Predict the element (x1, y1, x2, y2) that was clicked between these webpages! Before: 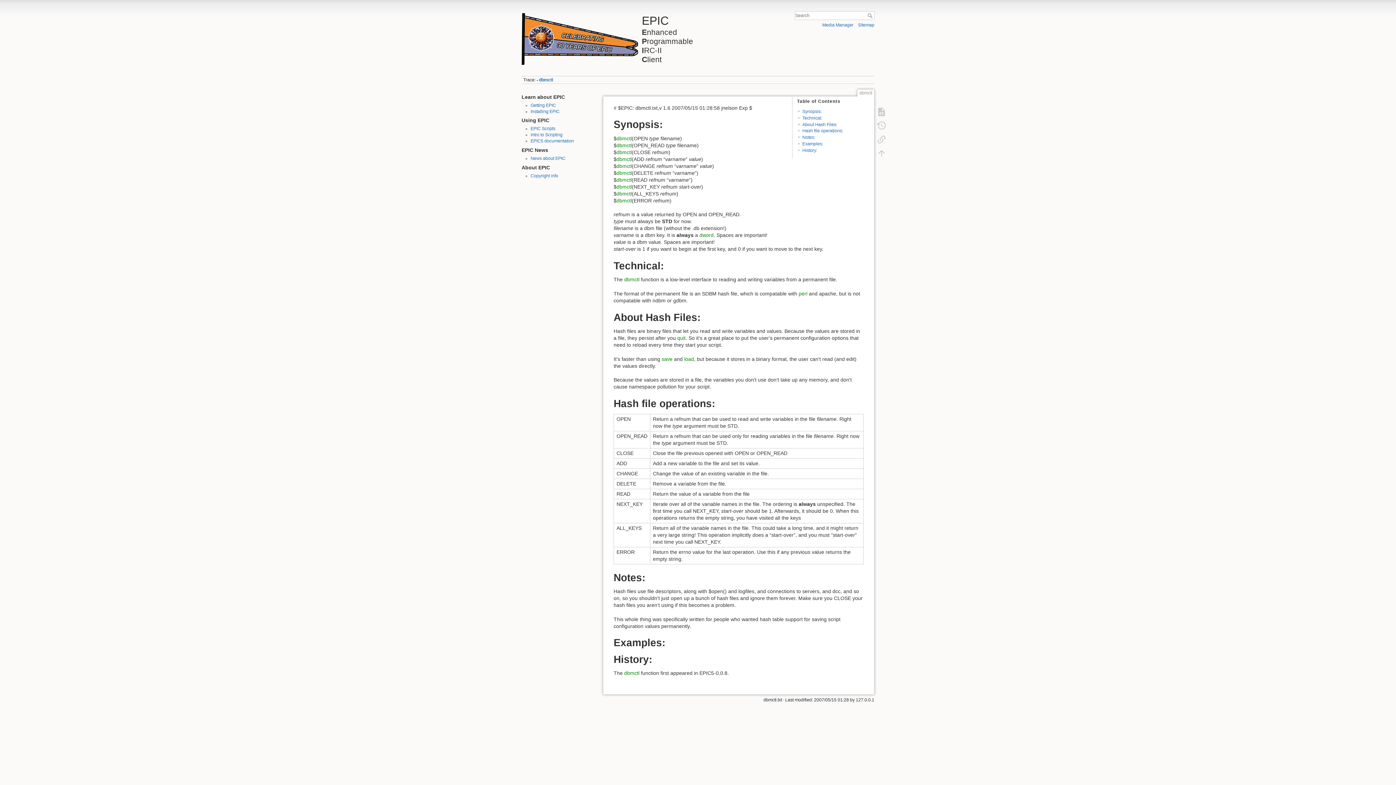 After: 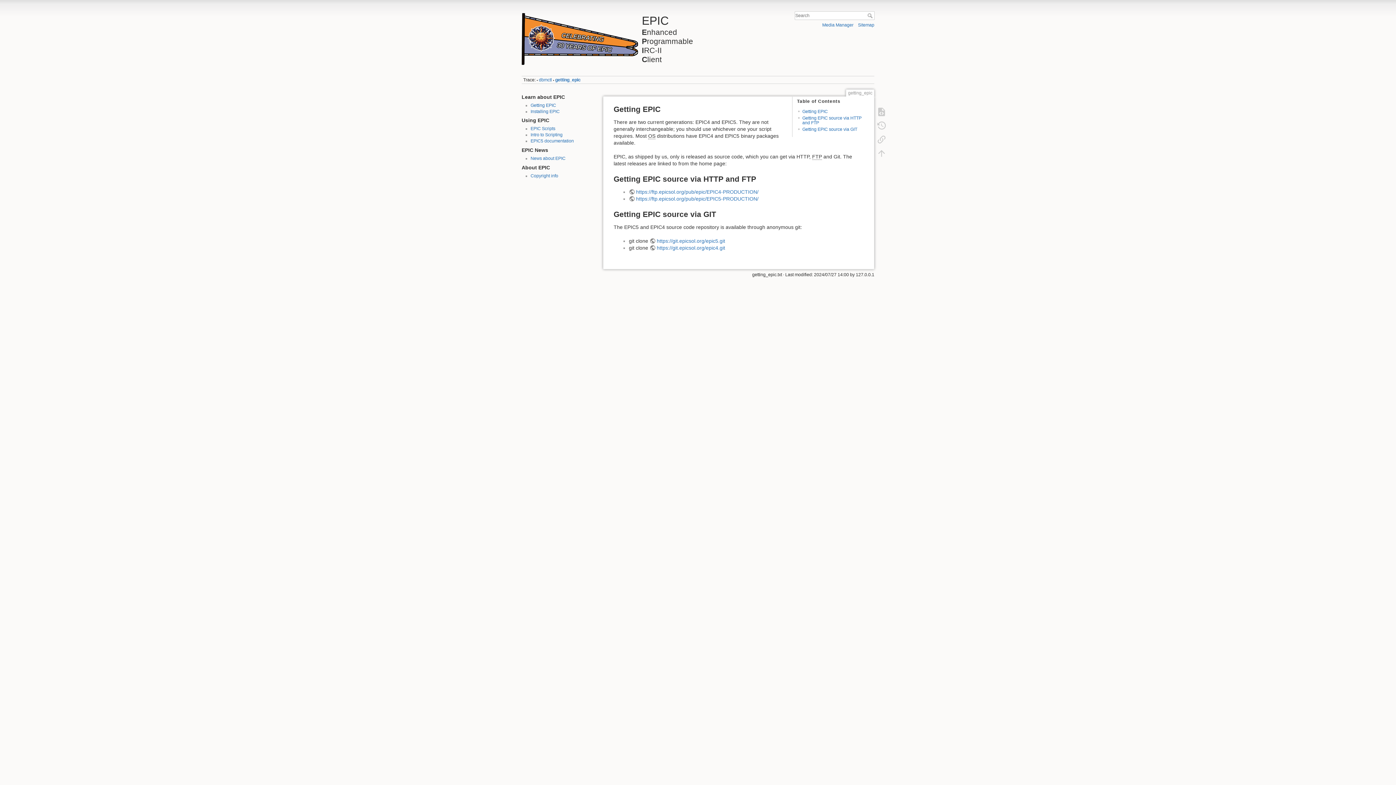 Action: bbox: (530, 102, 556, 107) label: Getting EPIC